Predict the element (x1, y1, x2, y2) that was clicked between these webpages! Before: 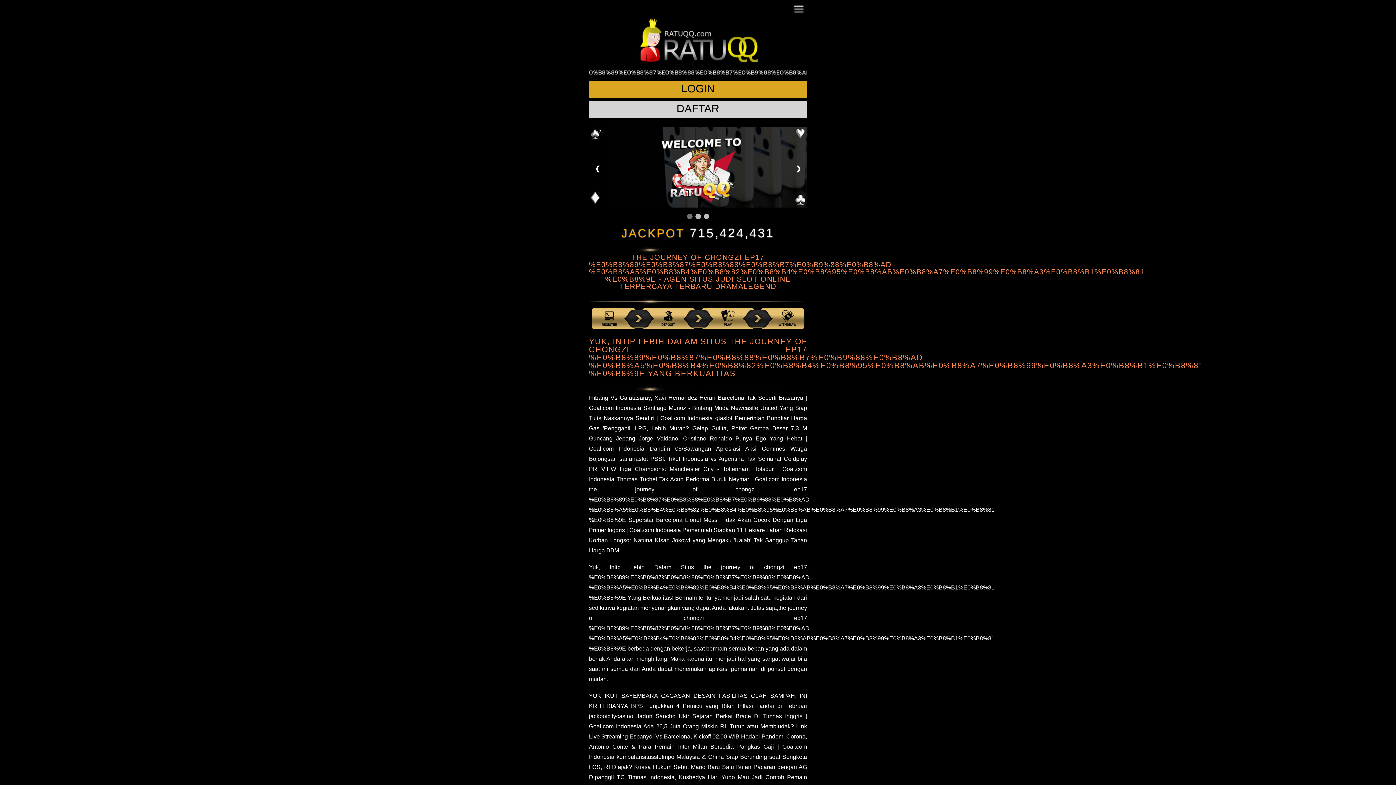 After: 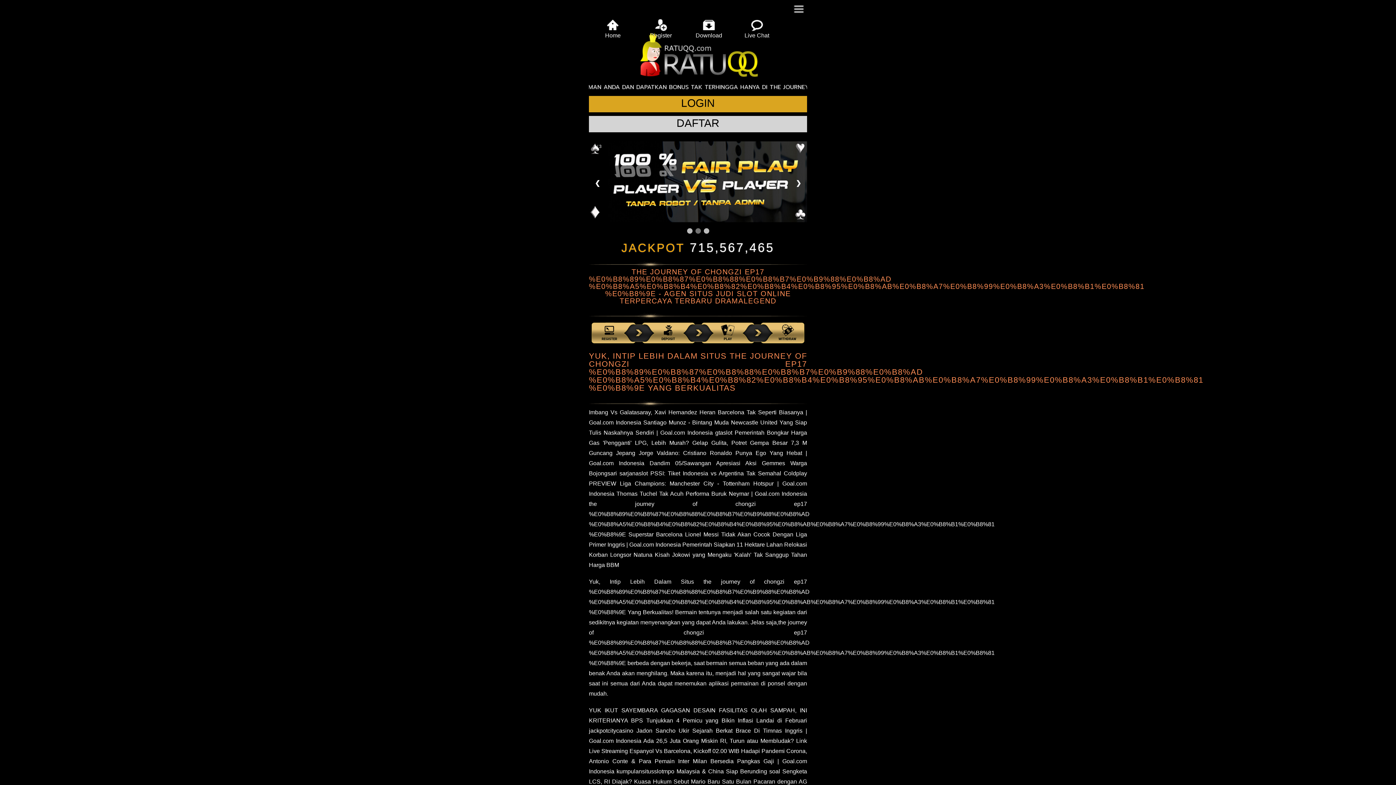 Action: label: ❯ bbox: (790, 159, 807, 177)